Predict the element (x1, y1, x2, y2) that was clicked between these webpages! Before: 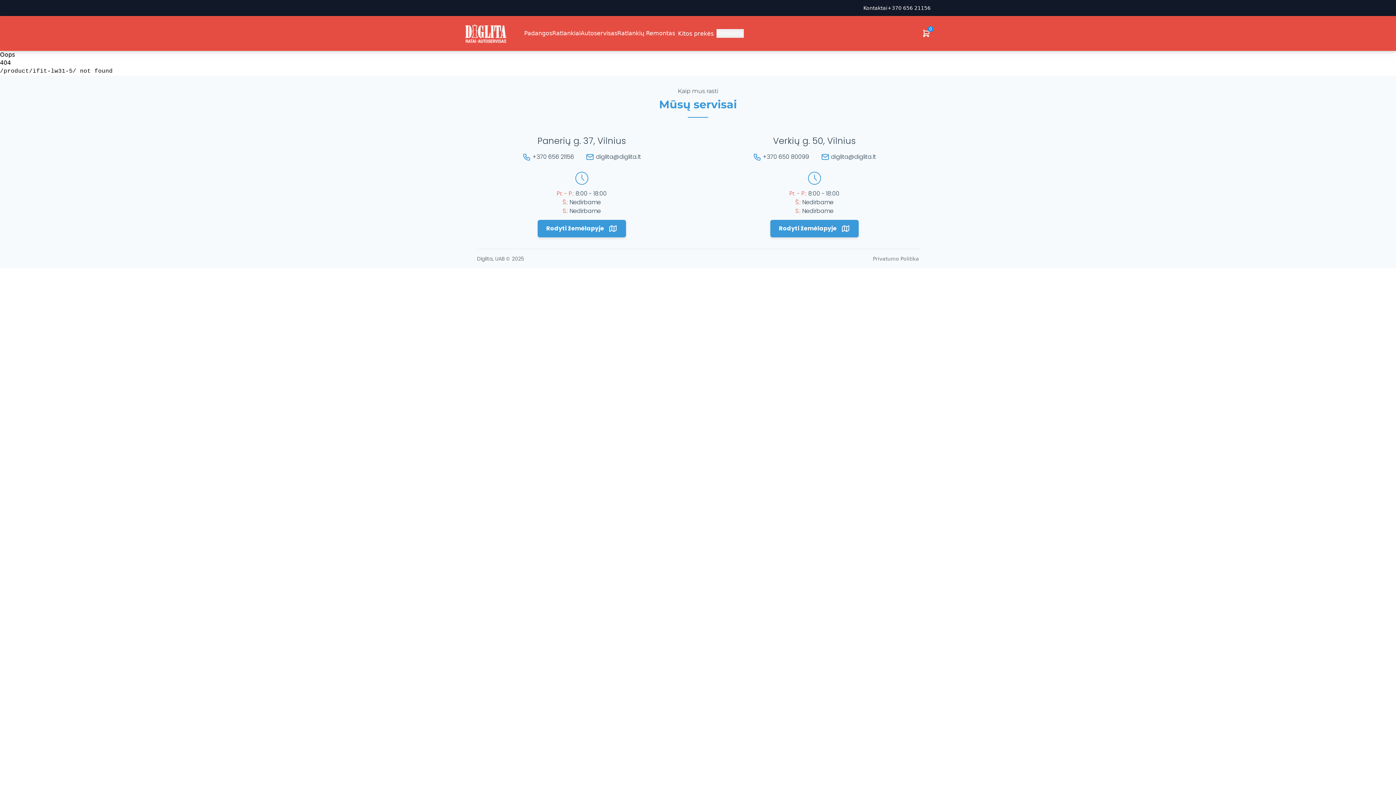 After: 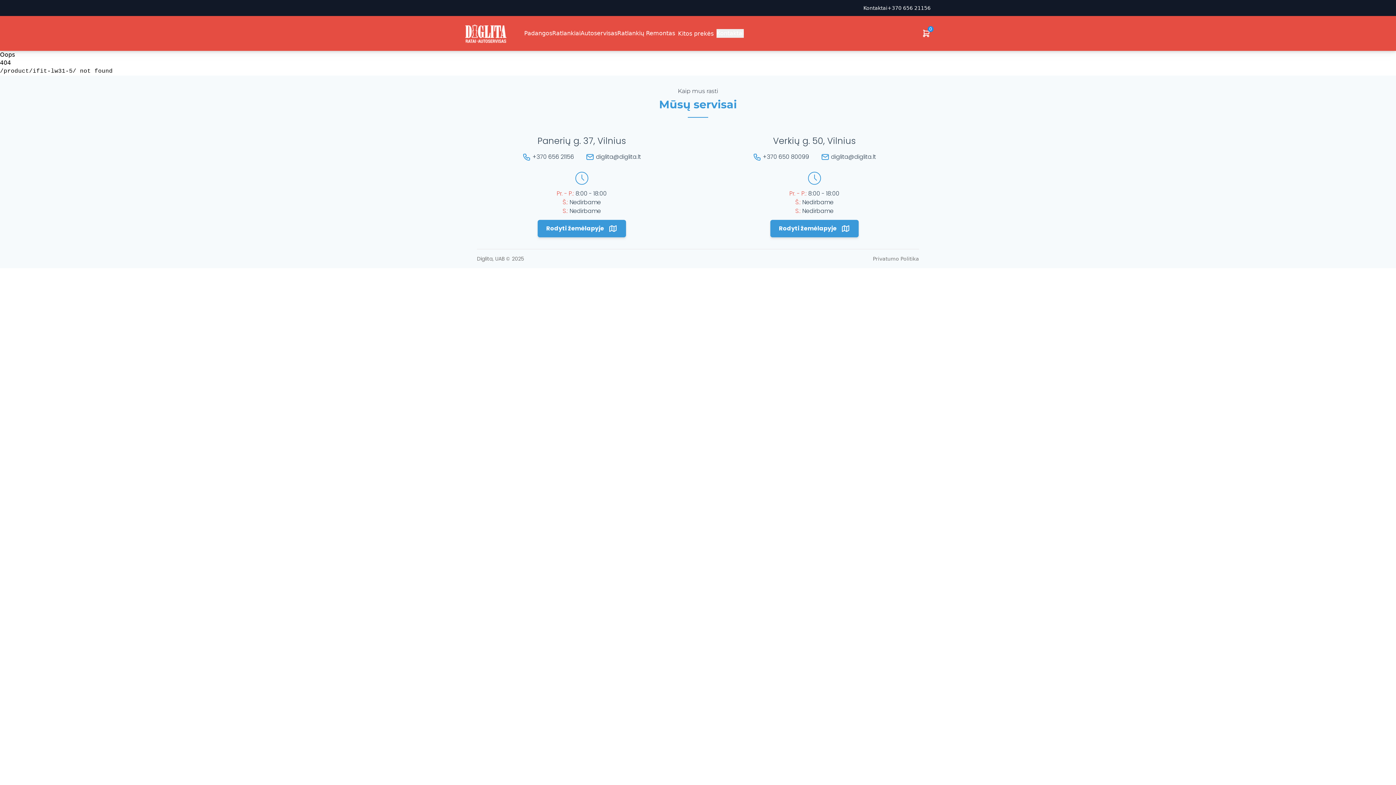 Action: bbox: (770, 220, 858, 237) label: Rodyti žemėlapyje